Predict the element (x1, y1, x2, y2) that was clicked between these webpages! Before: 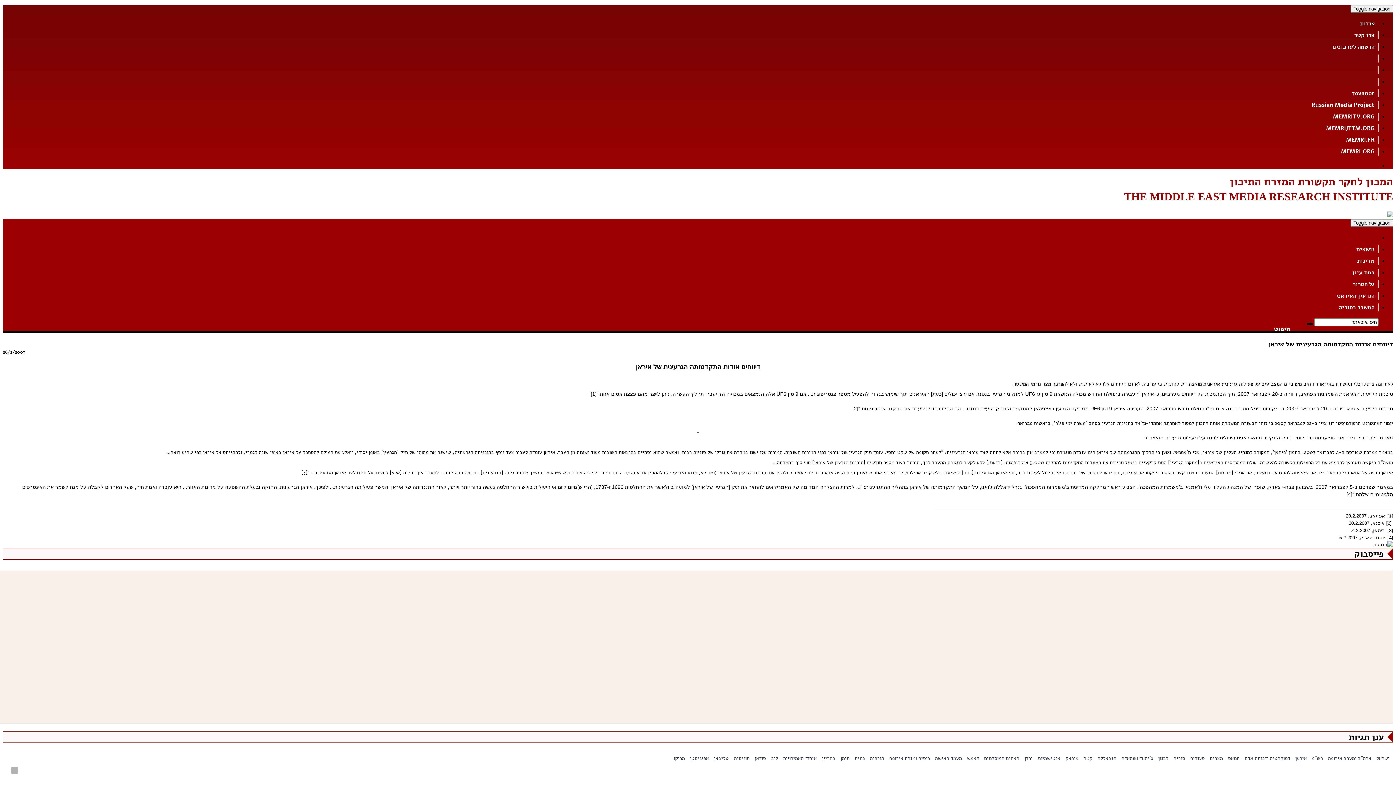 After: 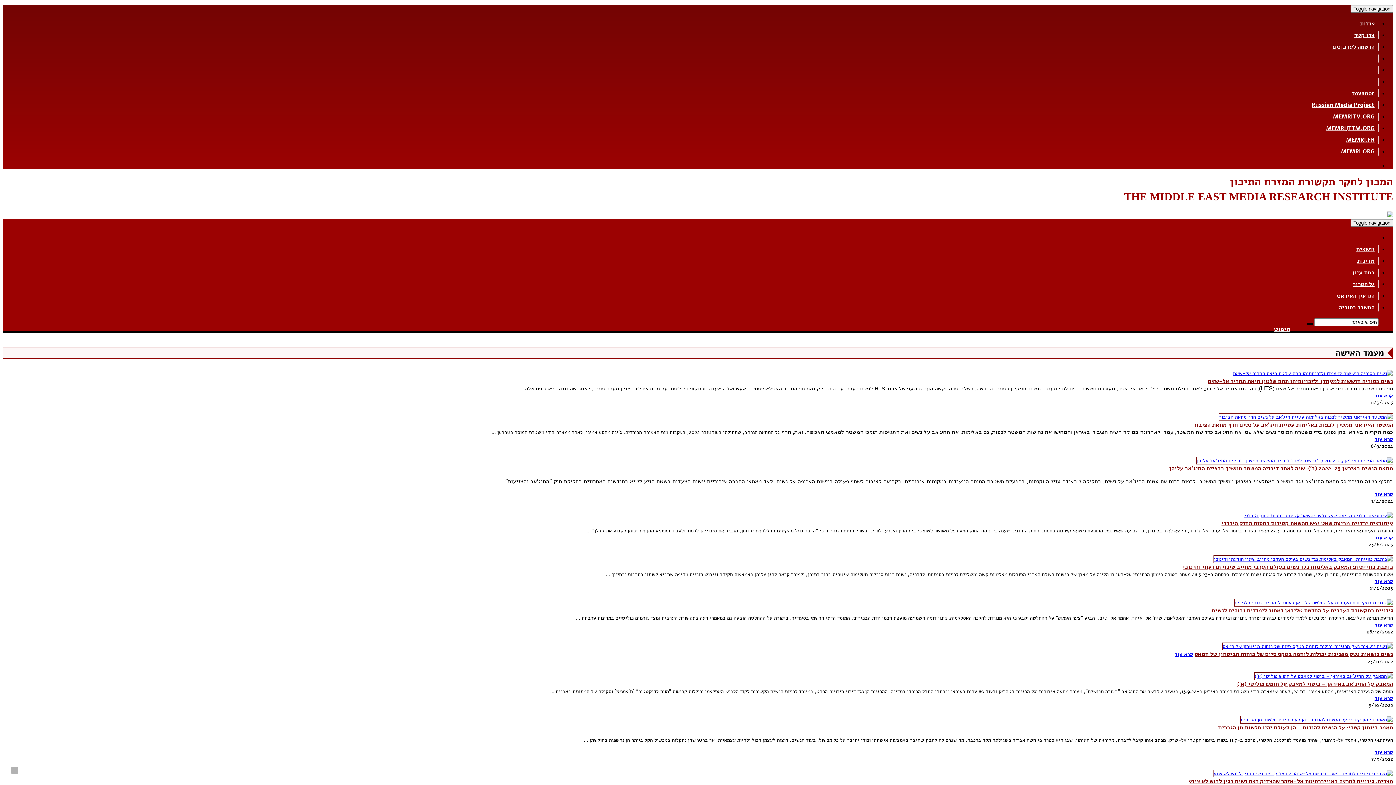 Action: label: מעמד האישה bbox: (933, 754, 964, 763)